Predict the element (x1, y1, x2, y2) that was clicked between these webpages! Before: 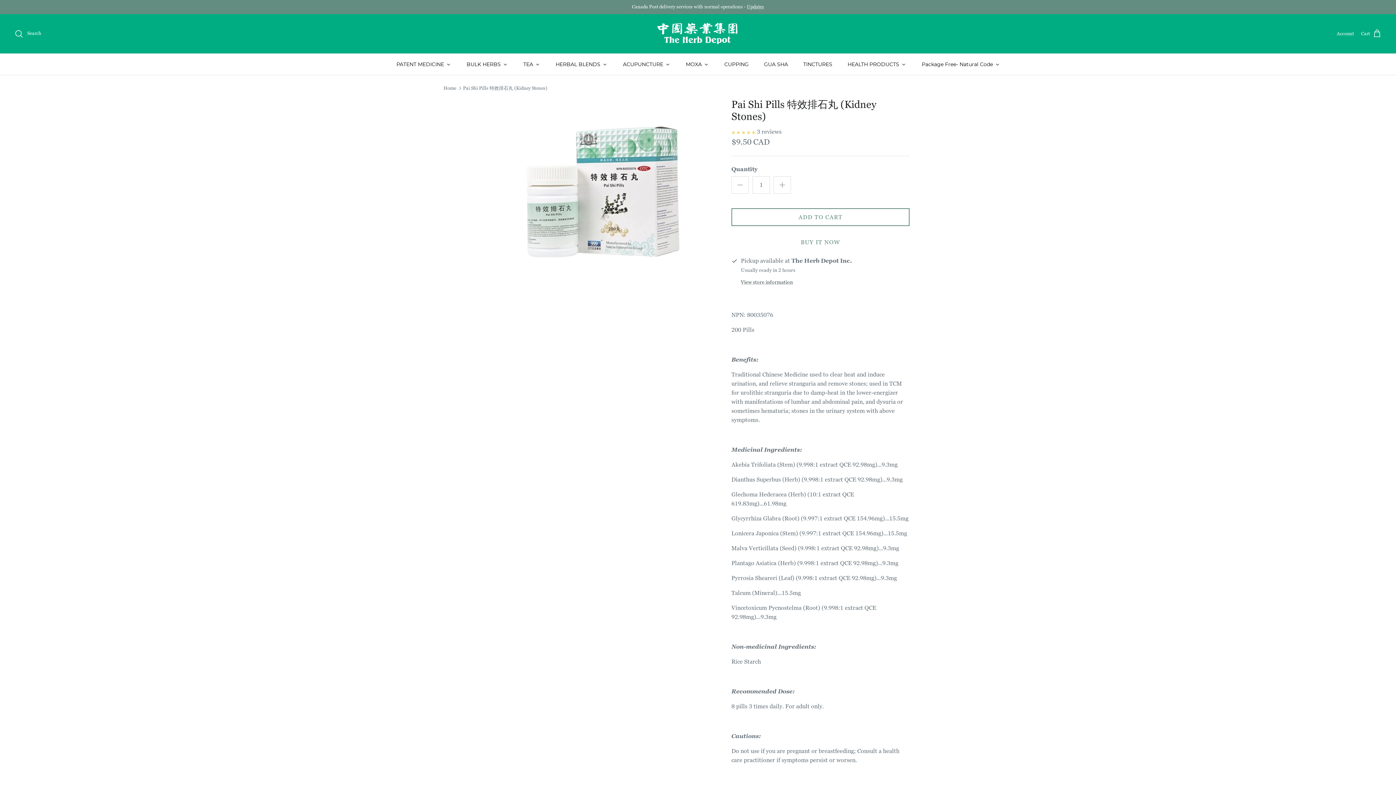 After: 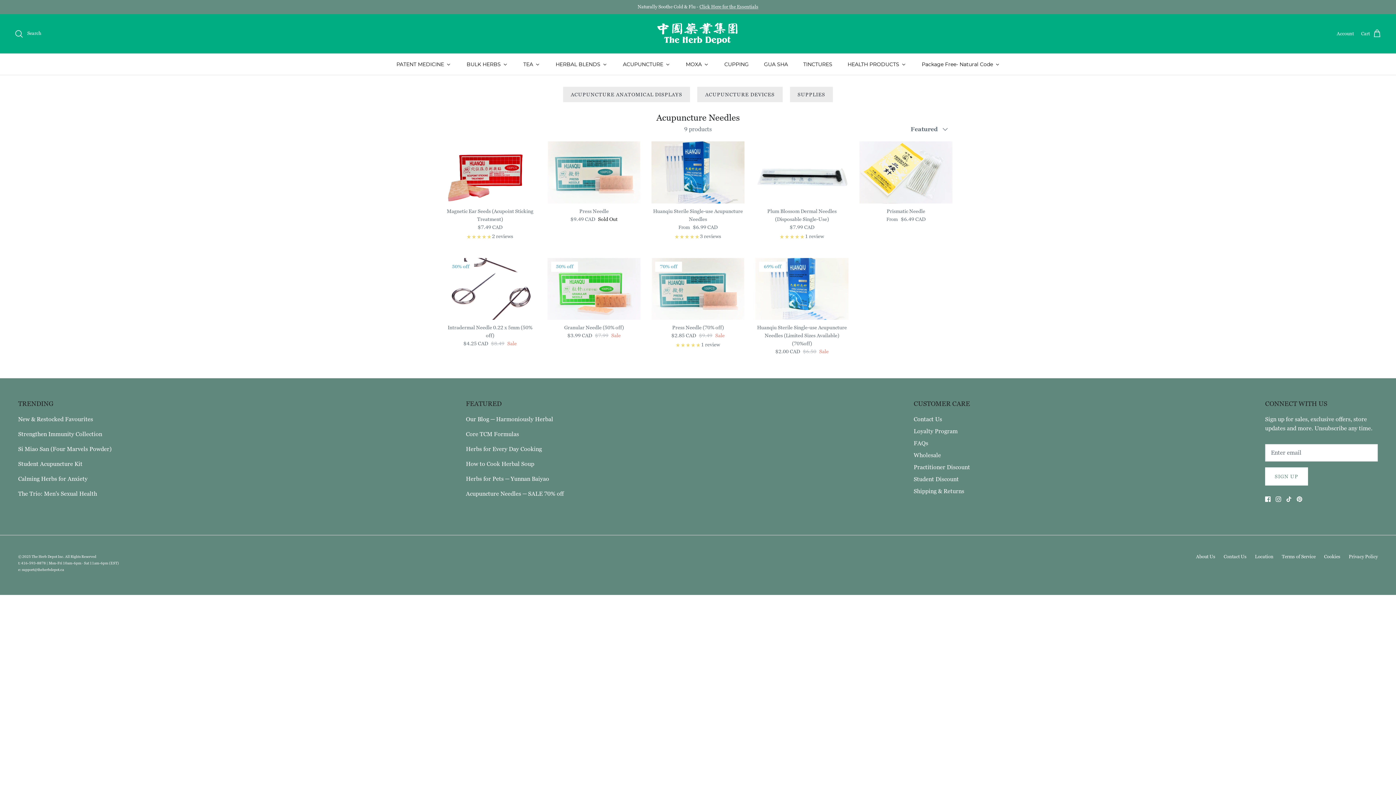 Action: label: ACUPUNCTURE bbox: (615, 53, 678, 74)